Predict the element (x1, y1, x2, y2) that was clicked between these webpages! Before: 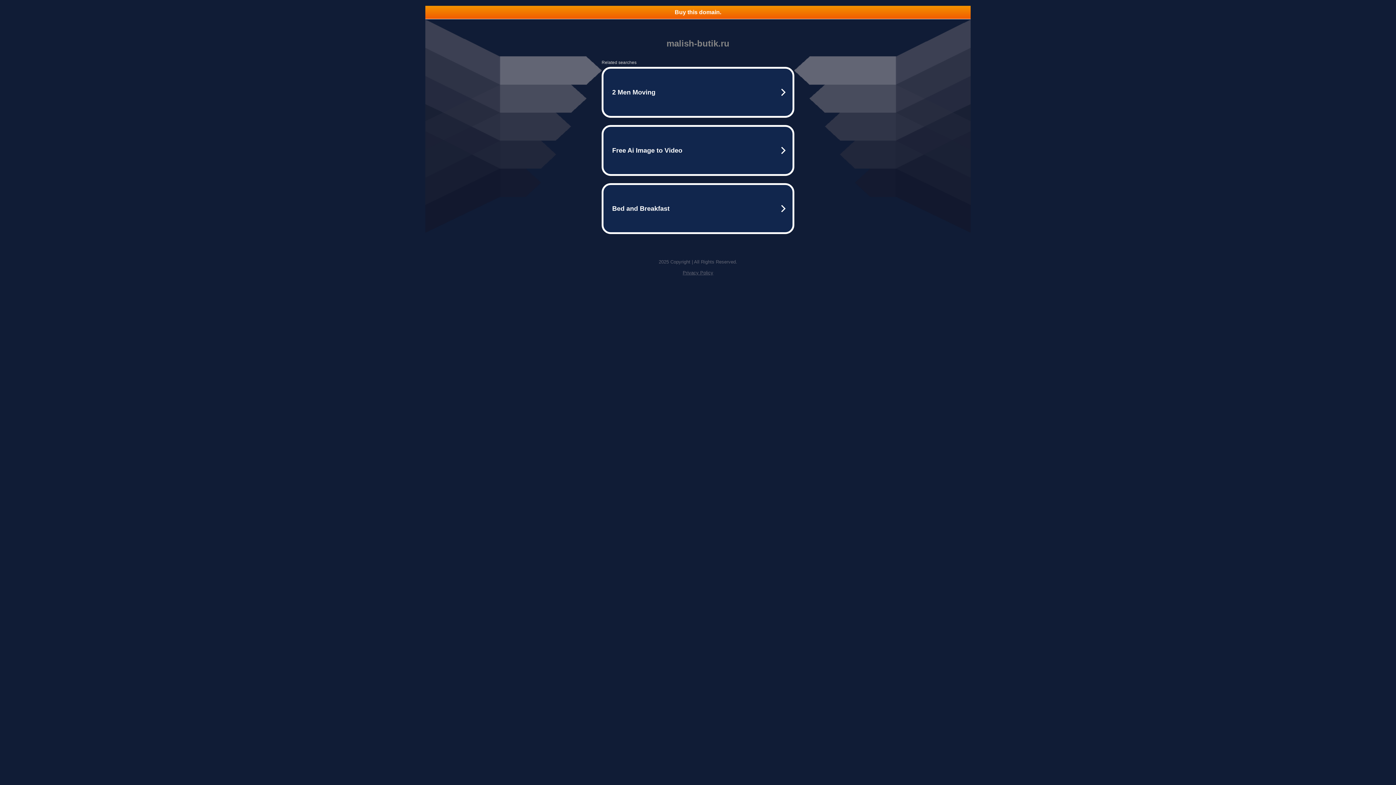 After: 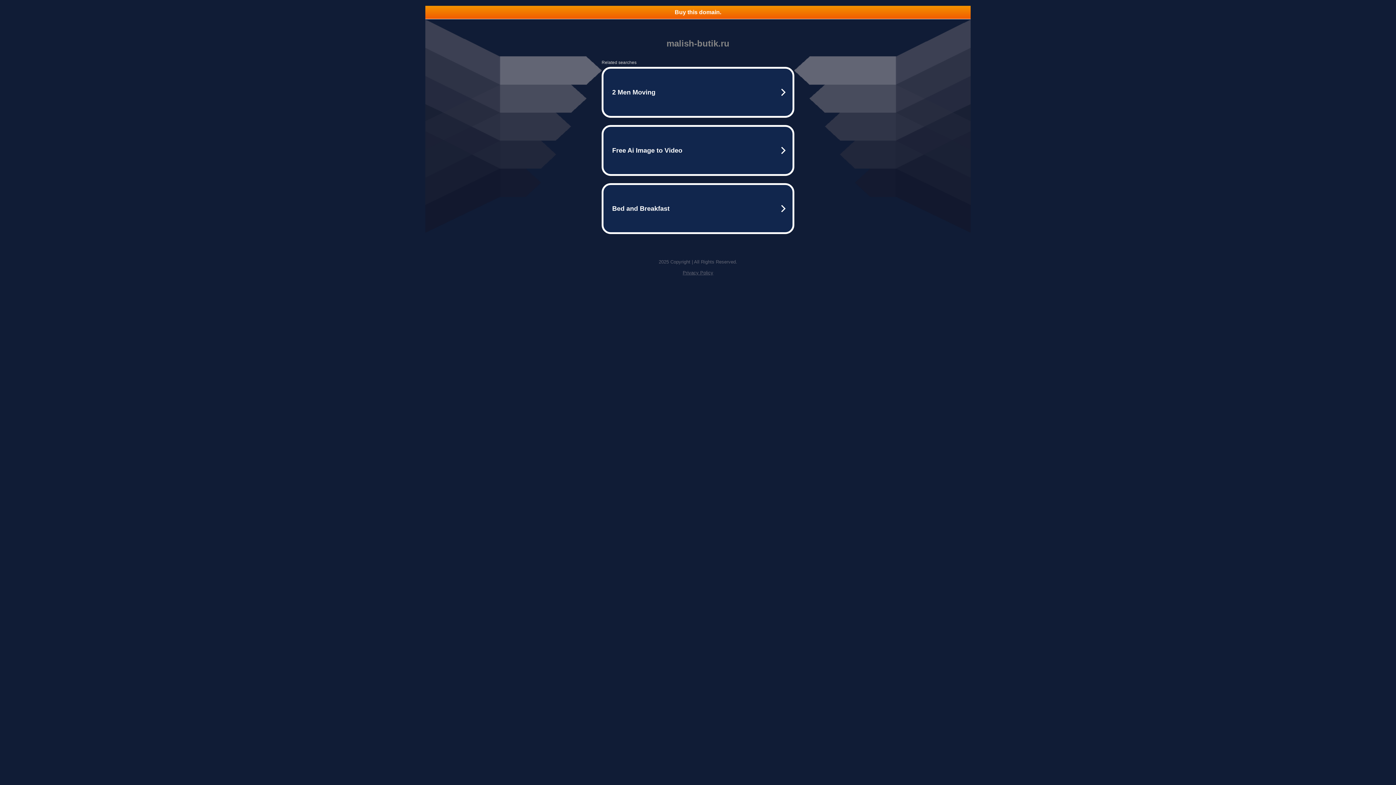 Action: bbox: (682, 270, 713, 275) label: Privacy Policy